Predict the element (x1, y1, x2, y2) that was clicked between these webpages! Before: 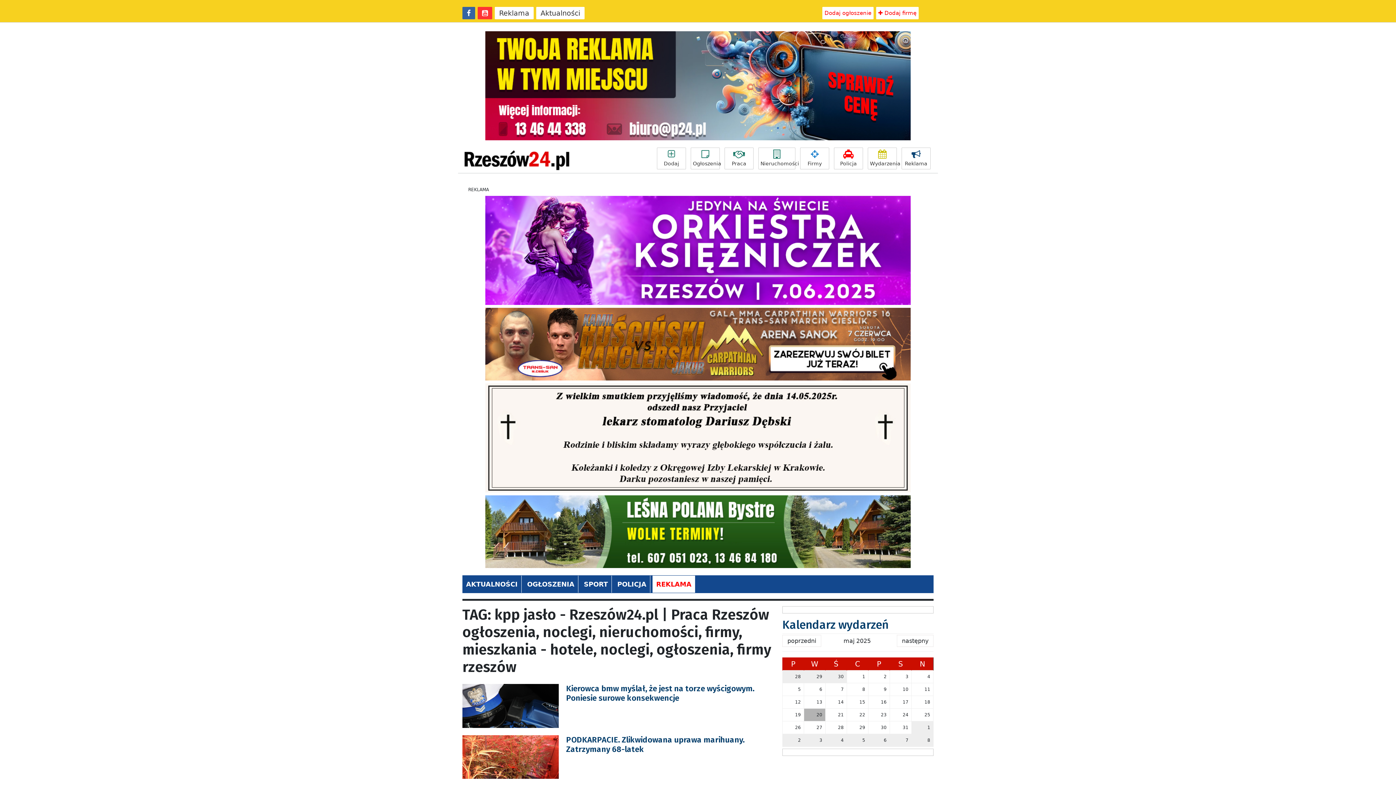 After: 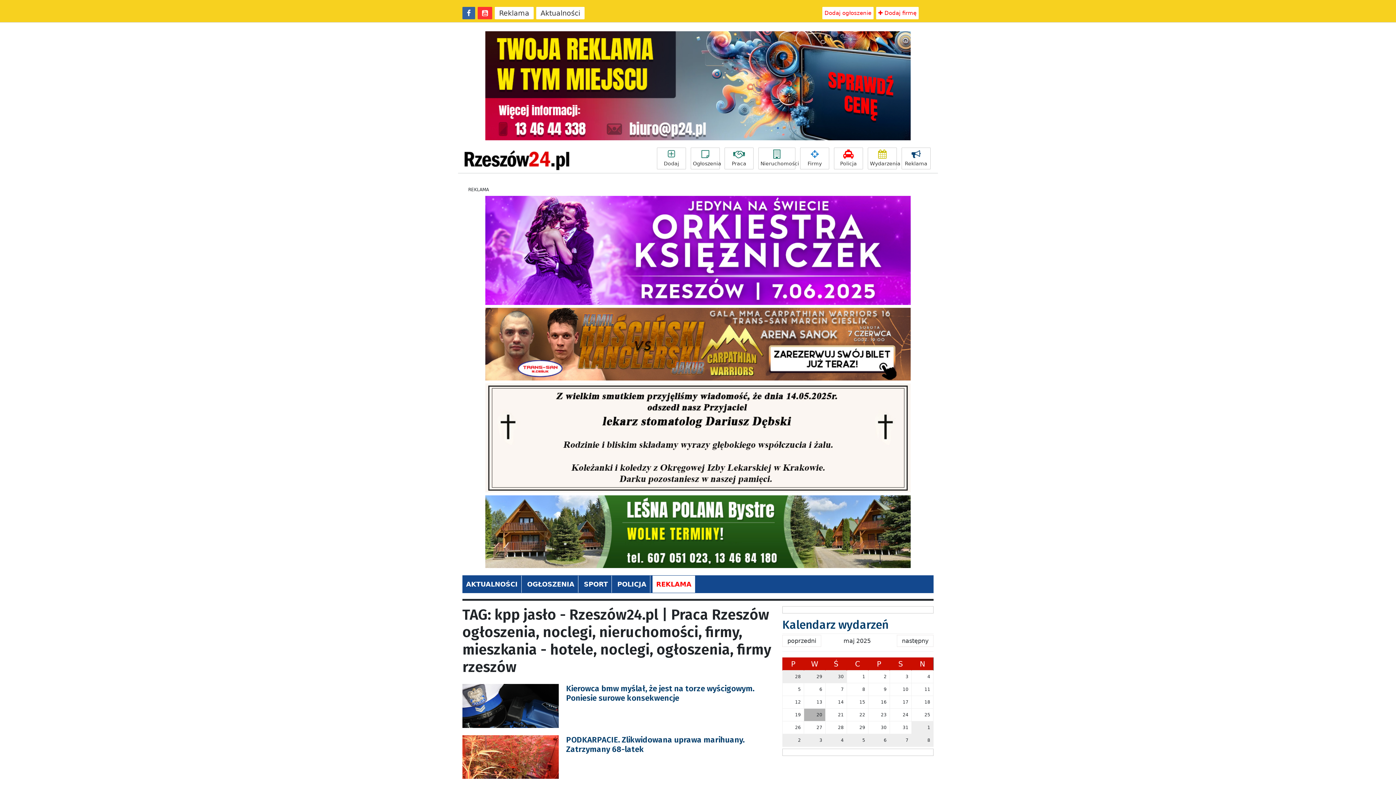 Action: bbox: (462, 6, 475, 19)